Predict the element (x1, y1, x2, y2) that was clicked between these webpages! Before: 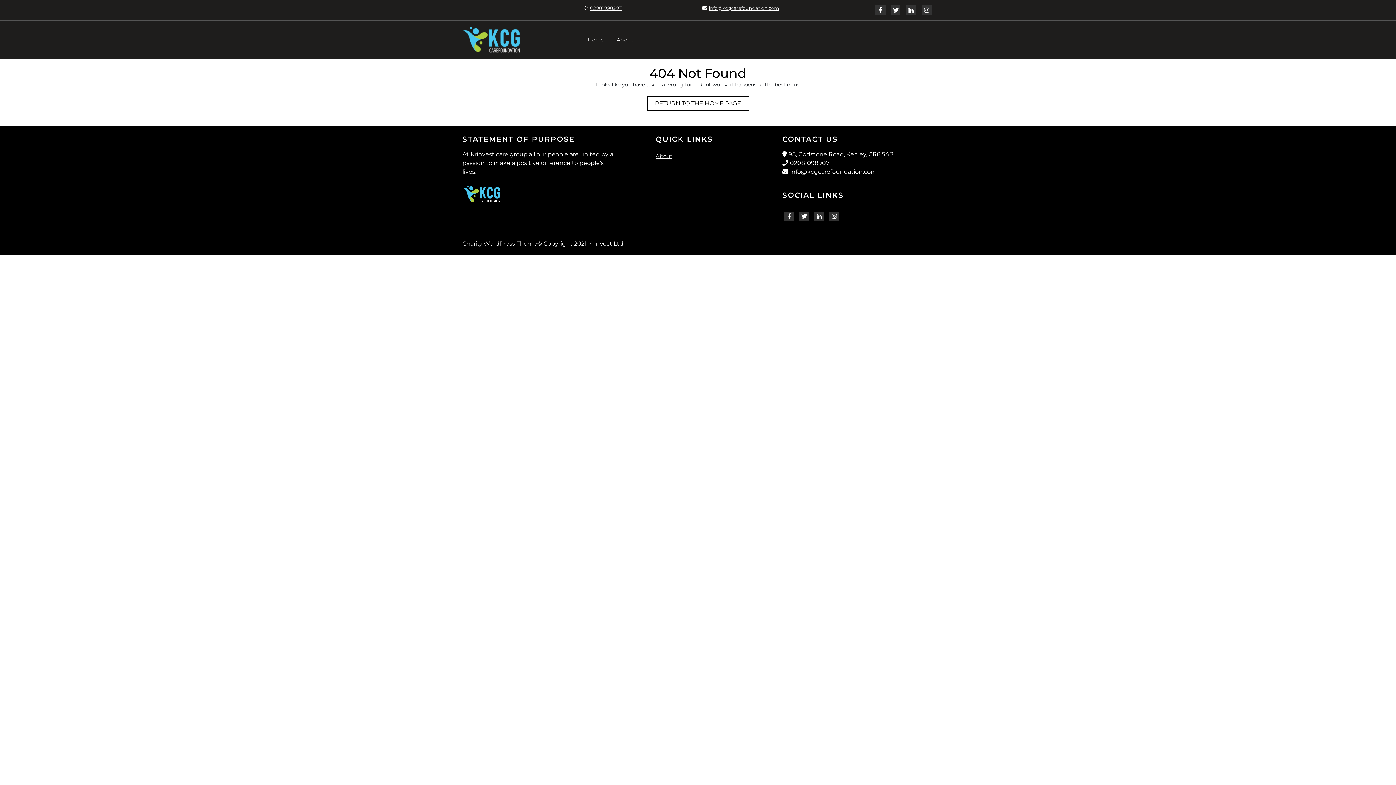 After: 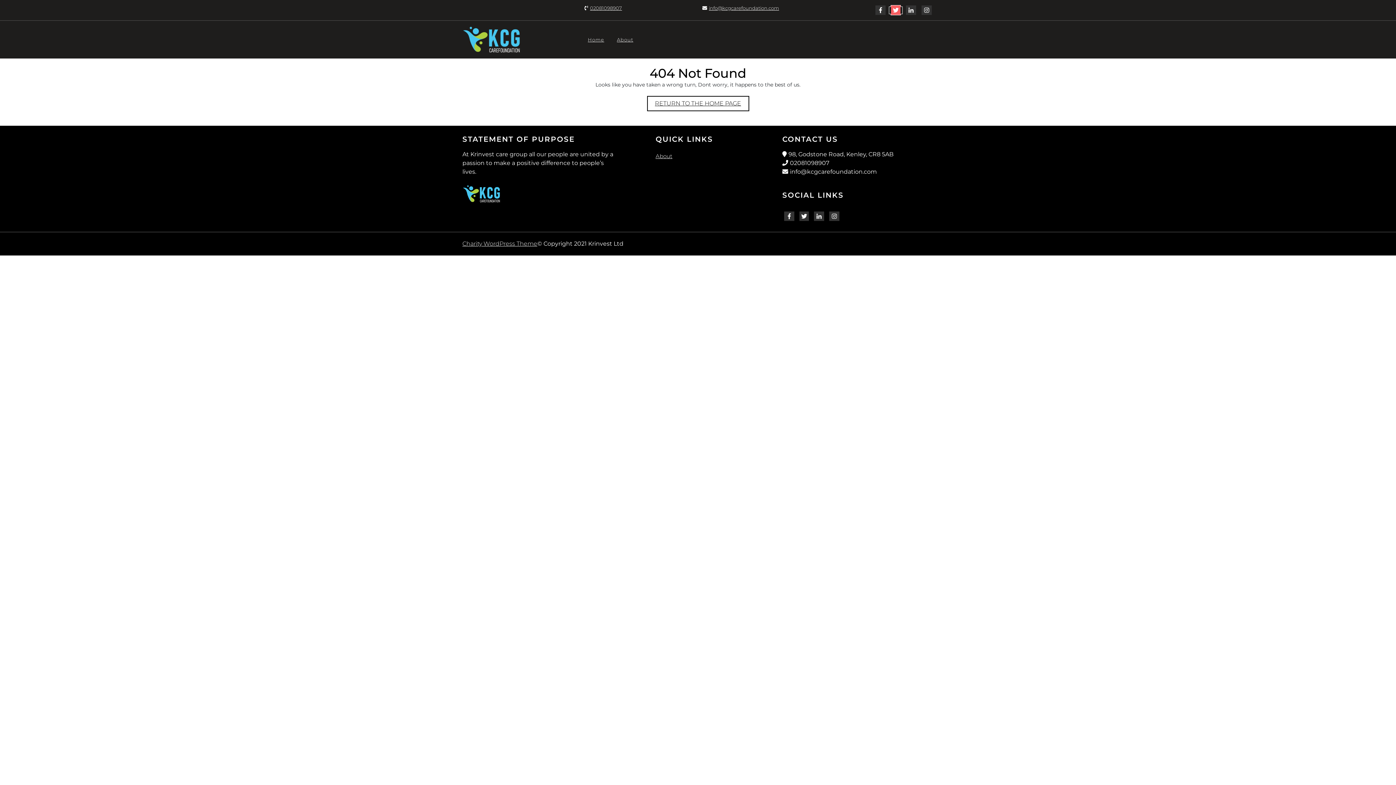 Action: label: Twitter bbox: (889, 6, 902, 13)